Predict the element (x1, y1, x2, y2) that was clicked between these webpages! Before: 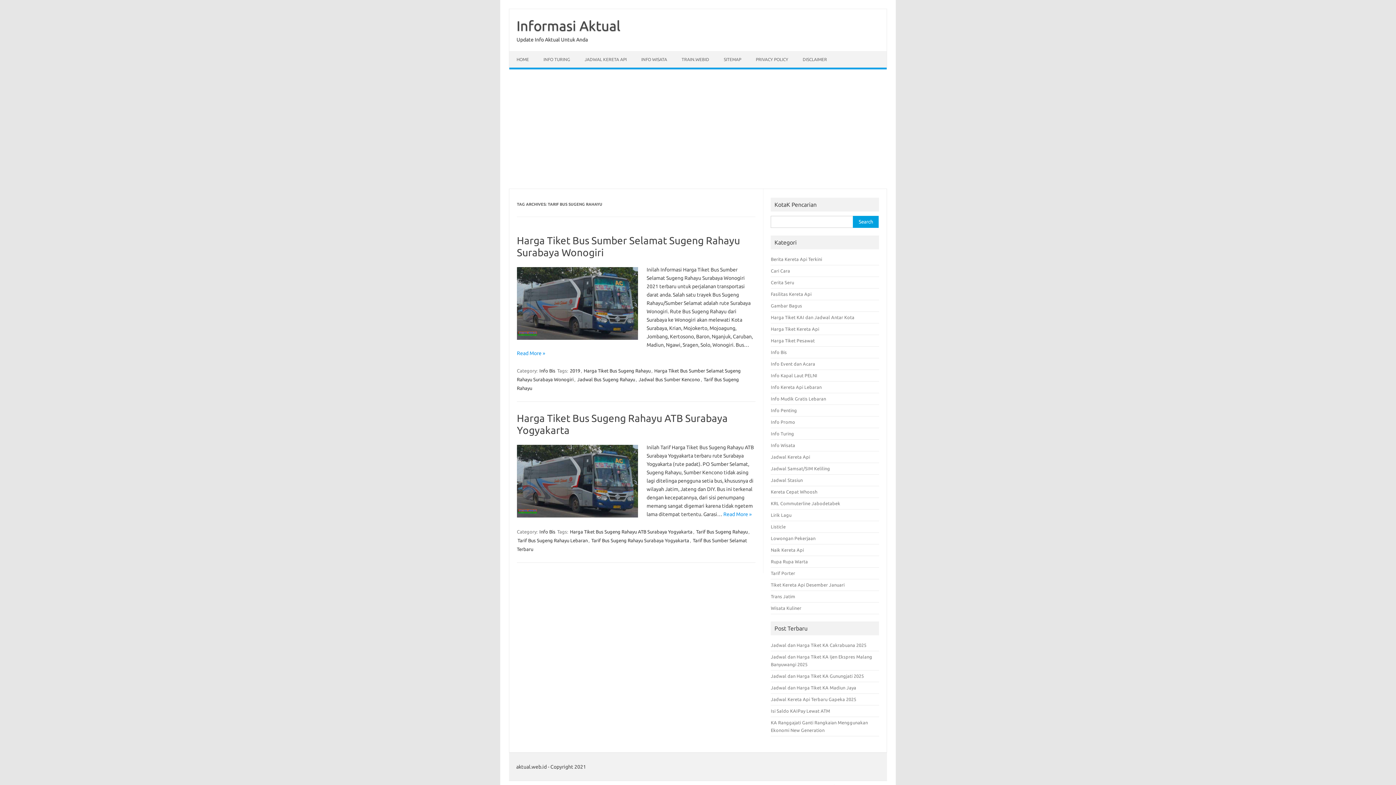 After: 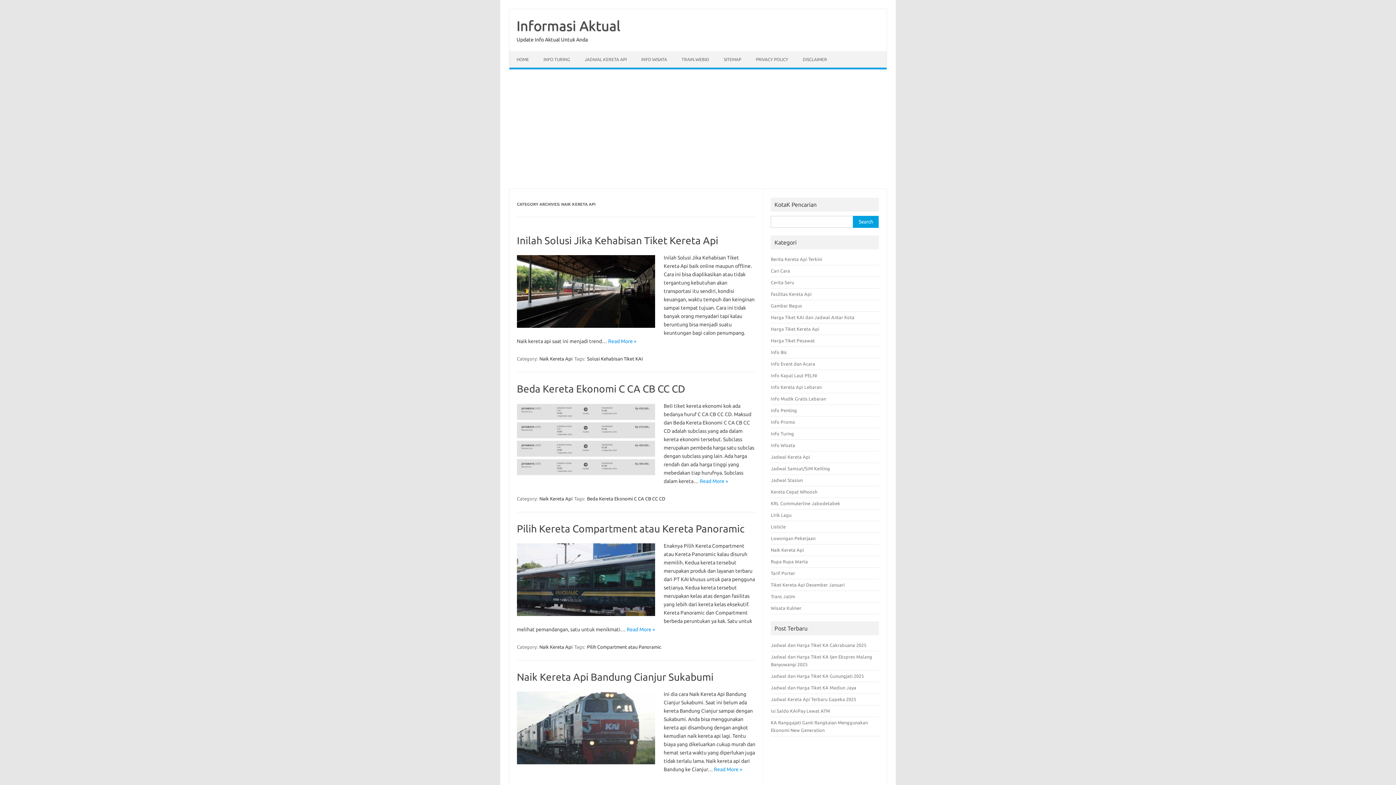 Action: label: Naik Kereta Api bbox: (771, 547, 804, 552)